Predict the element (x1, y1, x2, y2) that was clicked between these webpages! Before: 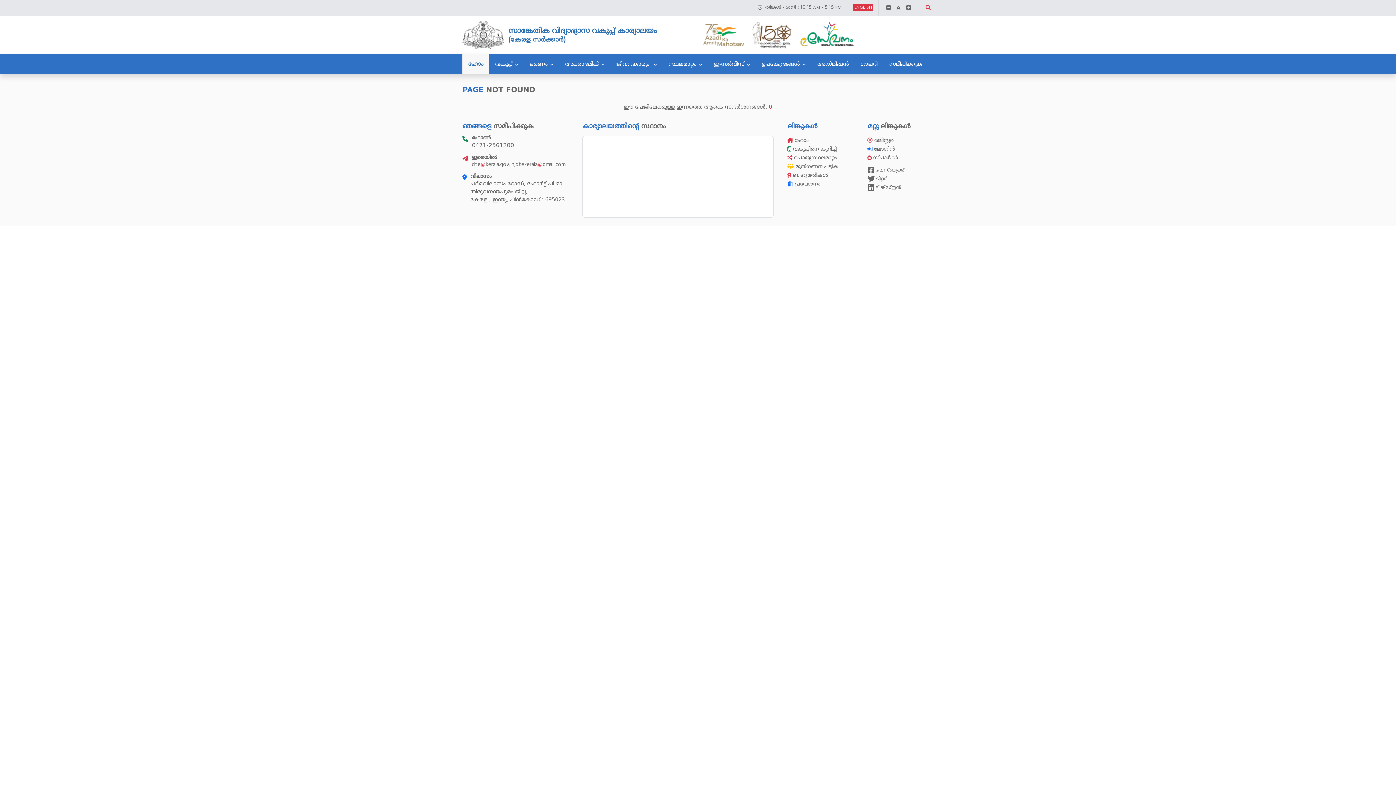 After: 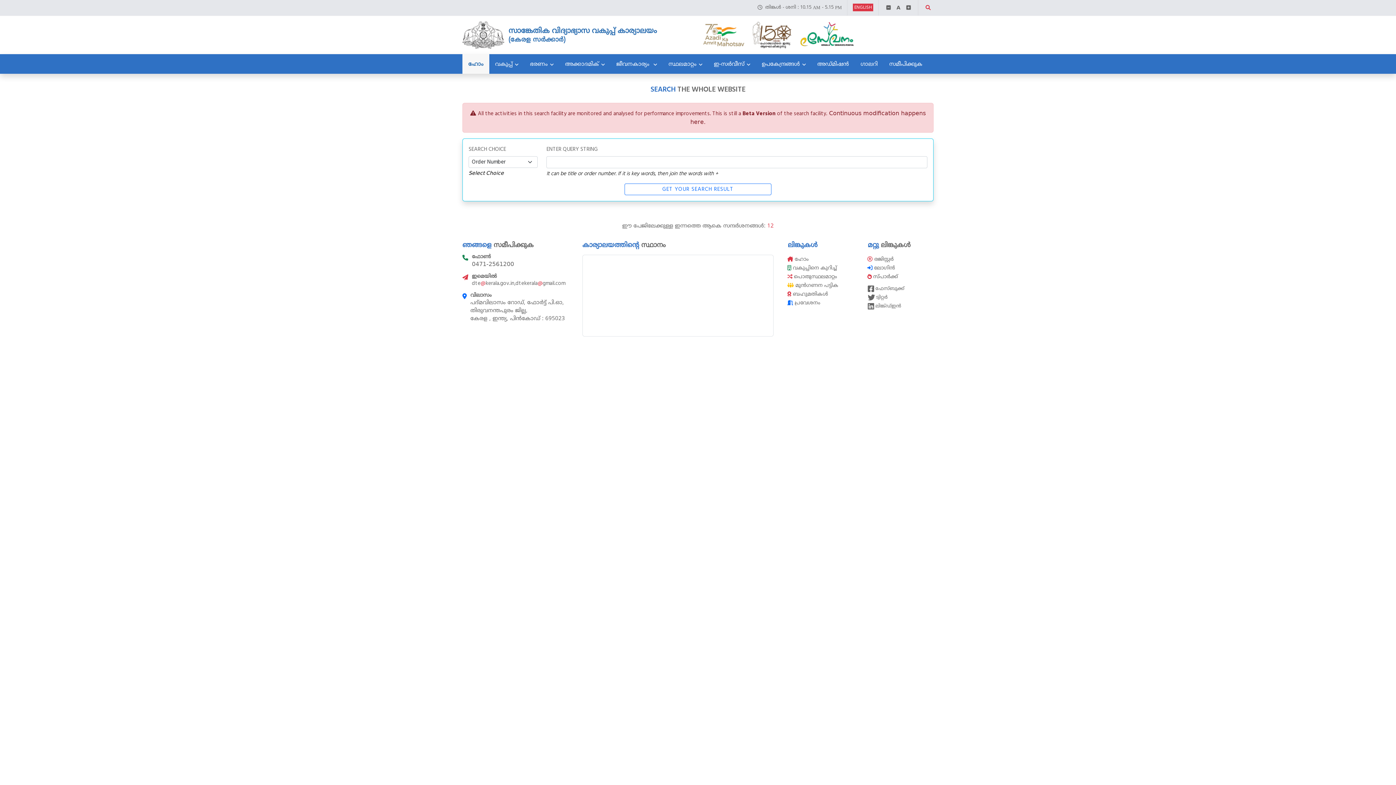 Action: bbox: (924, 0, 933, 15)